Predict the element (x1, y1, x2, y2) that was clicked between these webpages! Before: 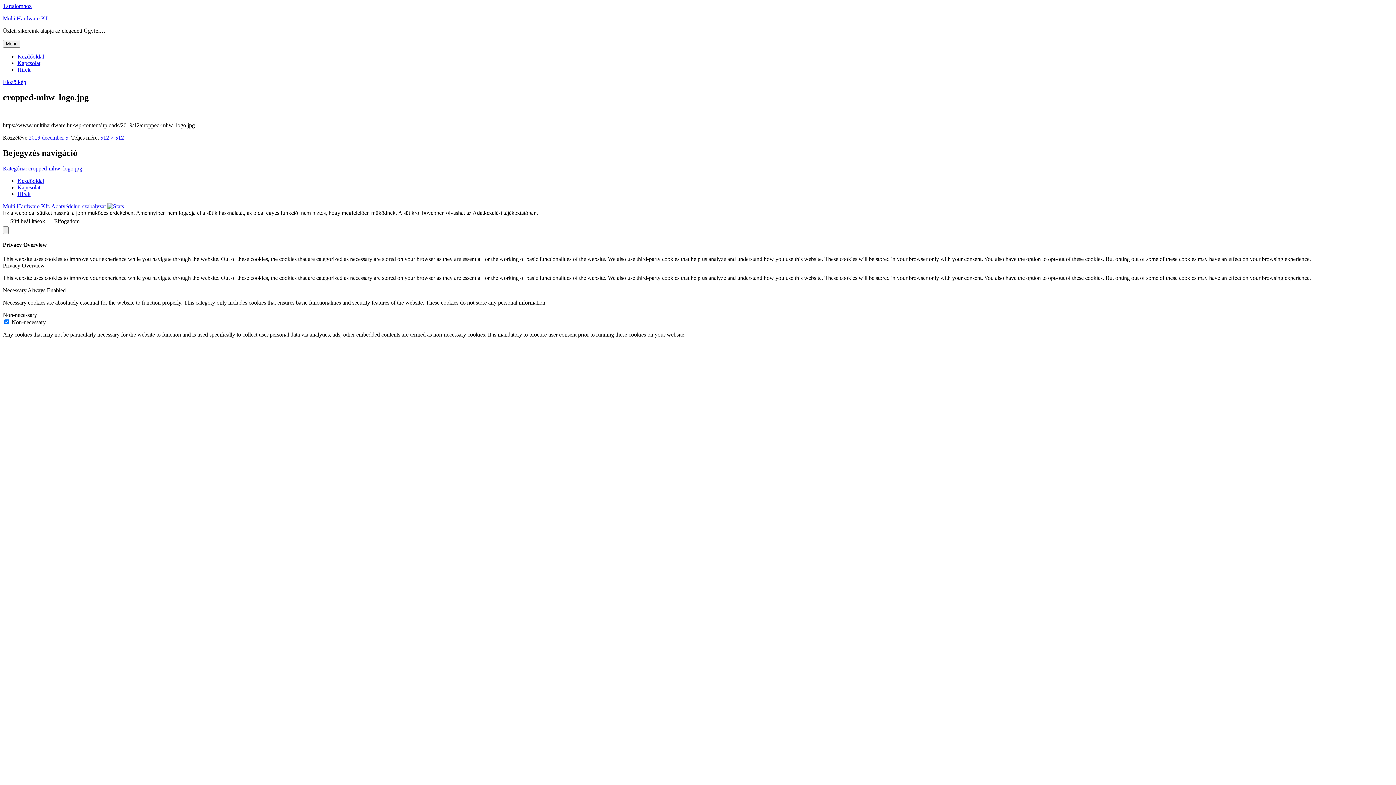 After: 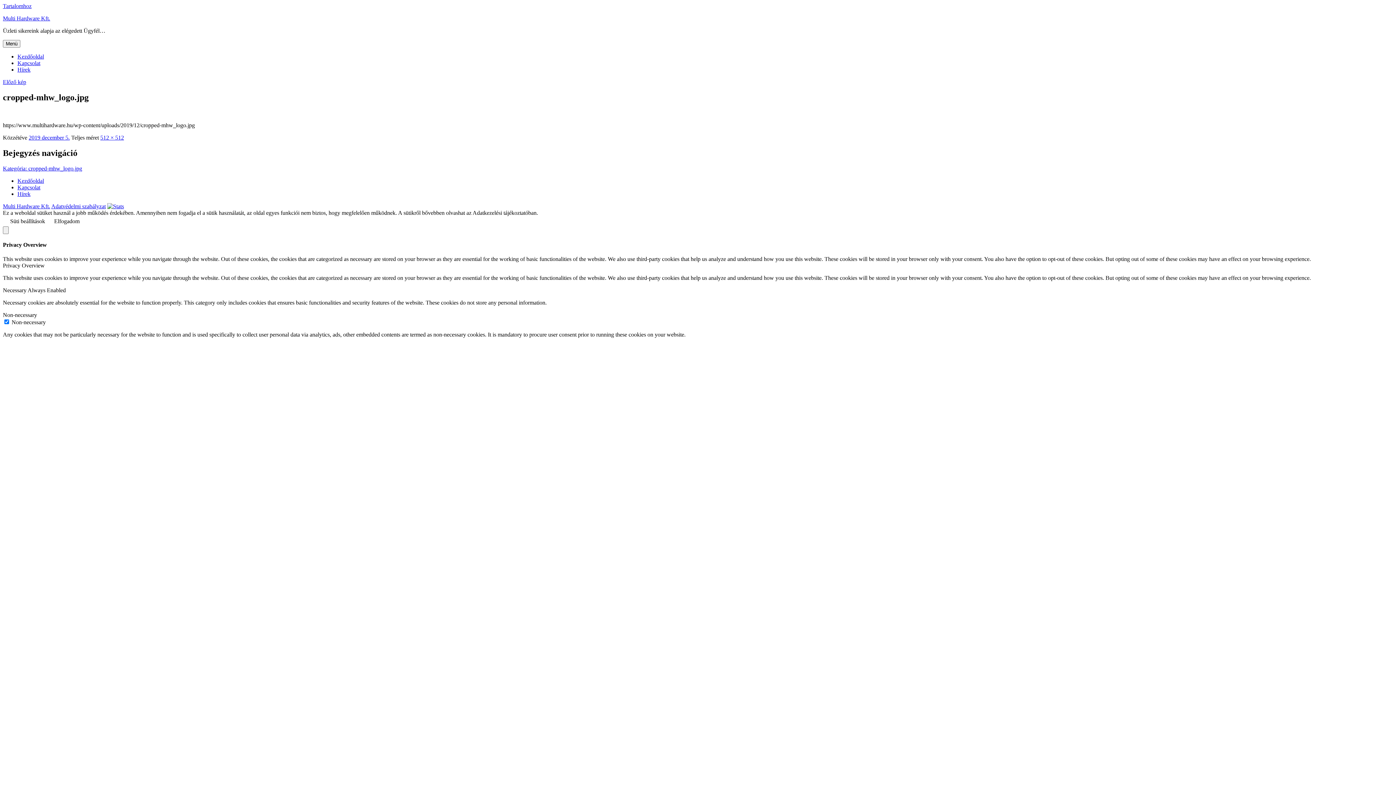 Action: label: Elfogadom bbox: (54, 218, 79, 224)